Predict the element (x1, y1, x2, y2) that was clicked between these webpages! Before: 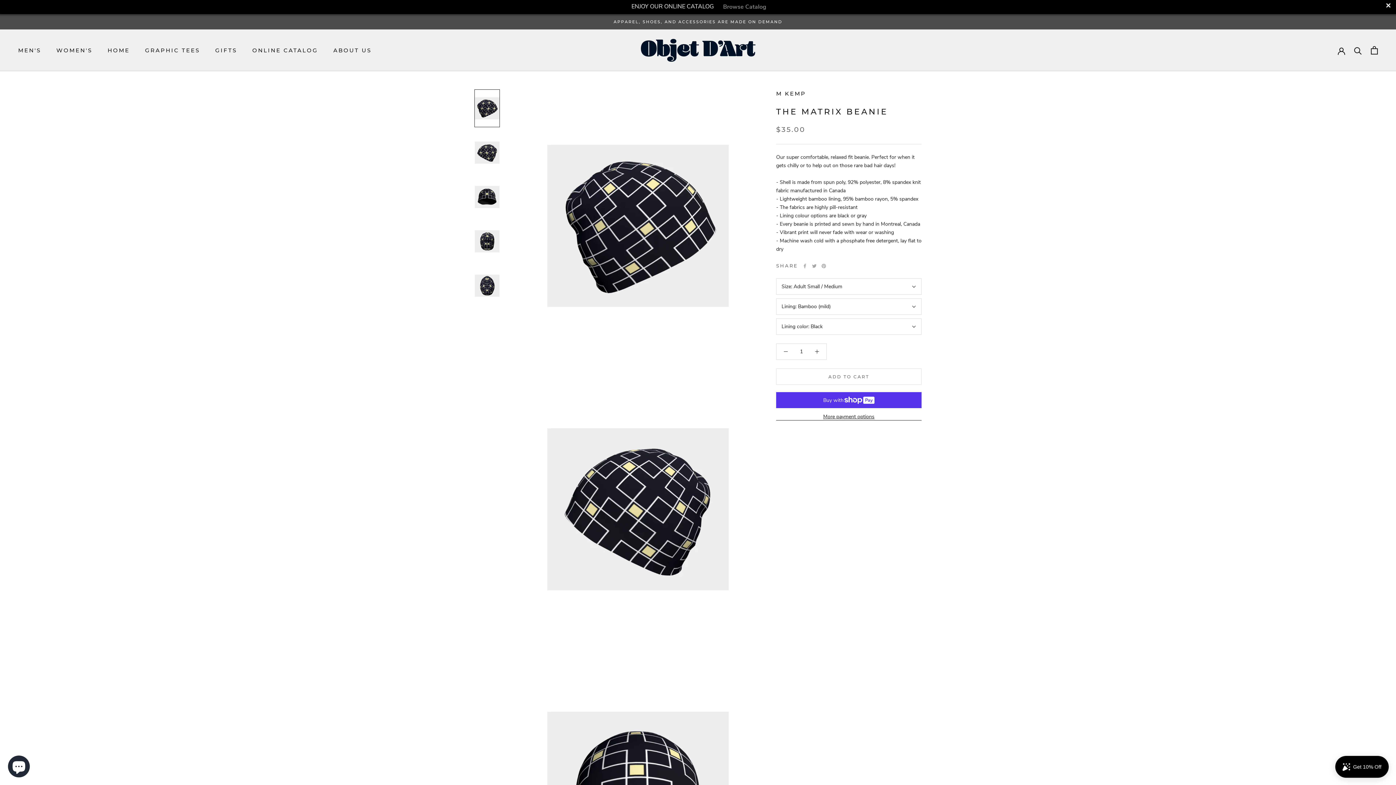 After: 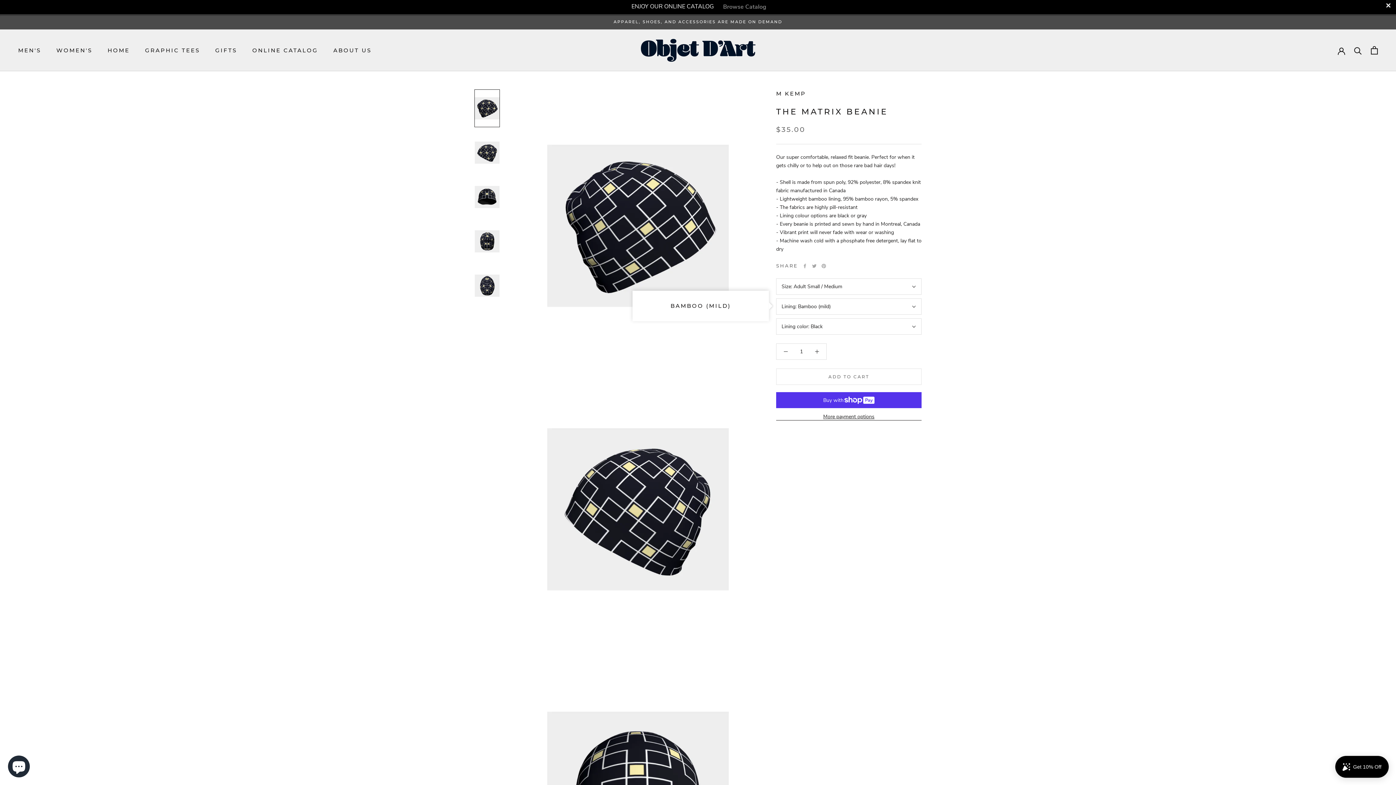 Action: label: Lining: Bamboo (mild) bbox: (776, 298, 921, 314)